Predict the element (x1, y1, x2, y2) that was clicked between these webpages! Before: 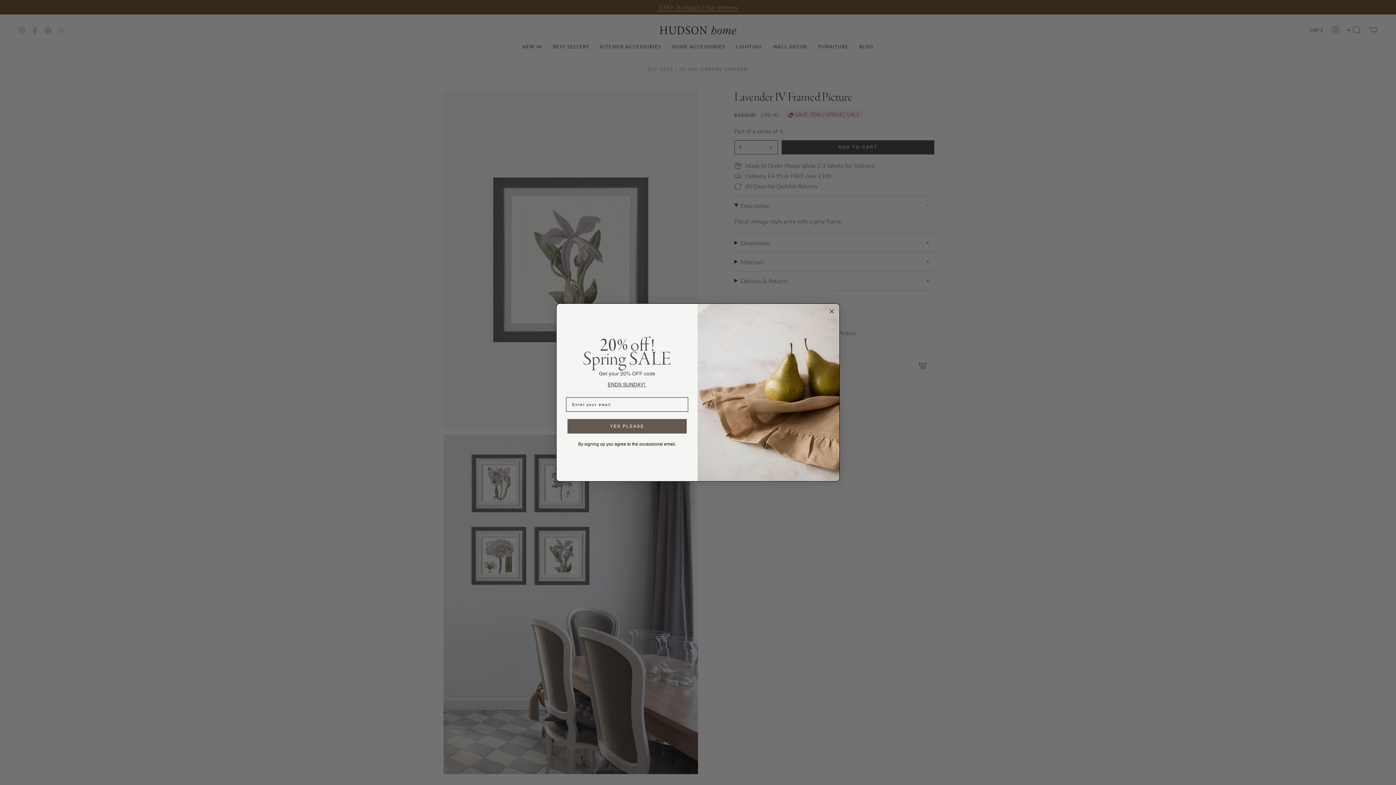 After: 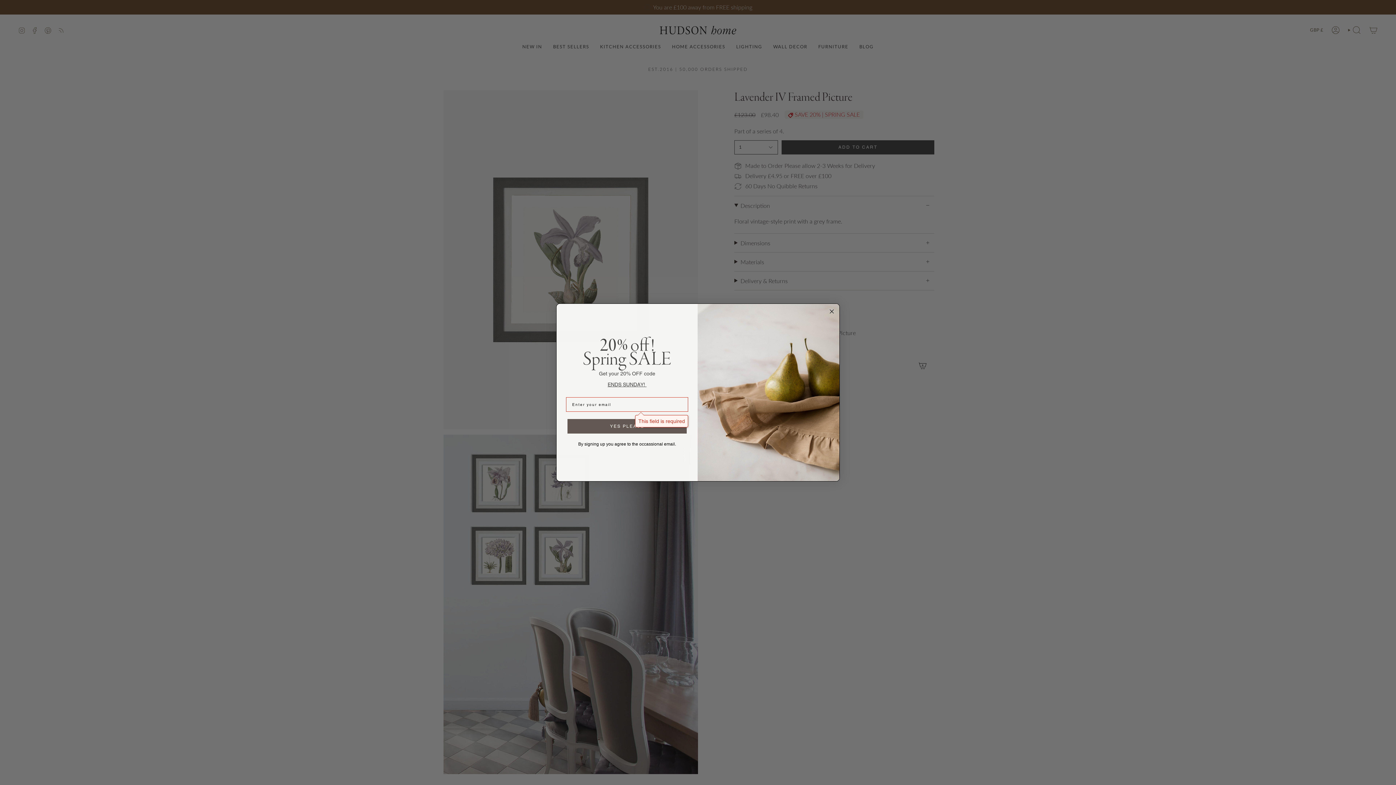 Action: bbox: (567, 433, 686, 448) label: YES PLEASE